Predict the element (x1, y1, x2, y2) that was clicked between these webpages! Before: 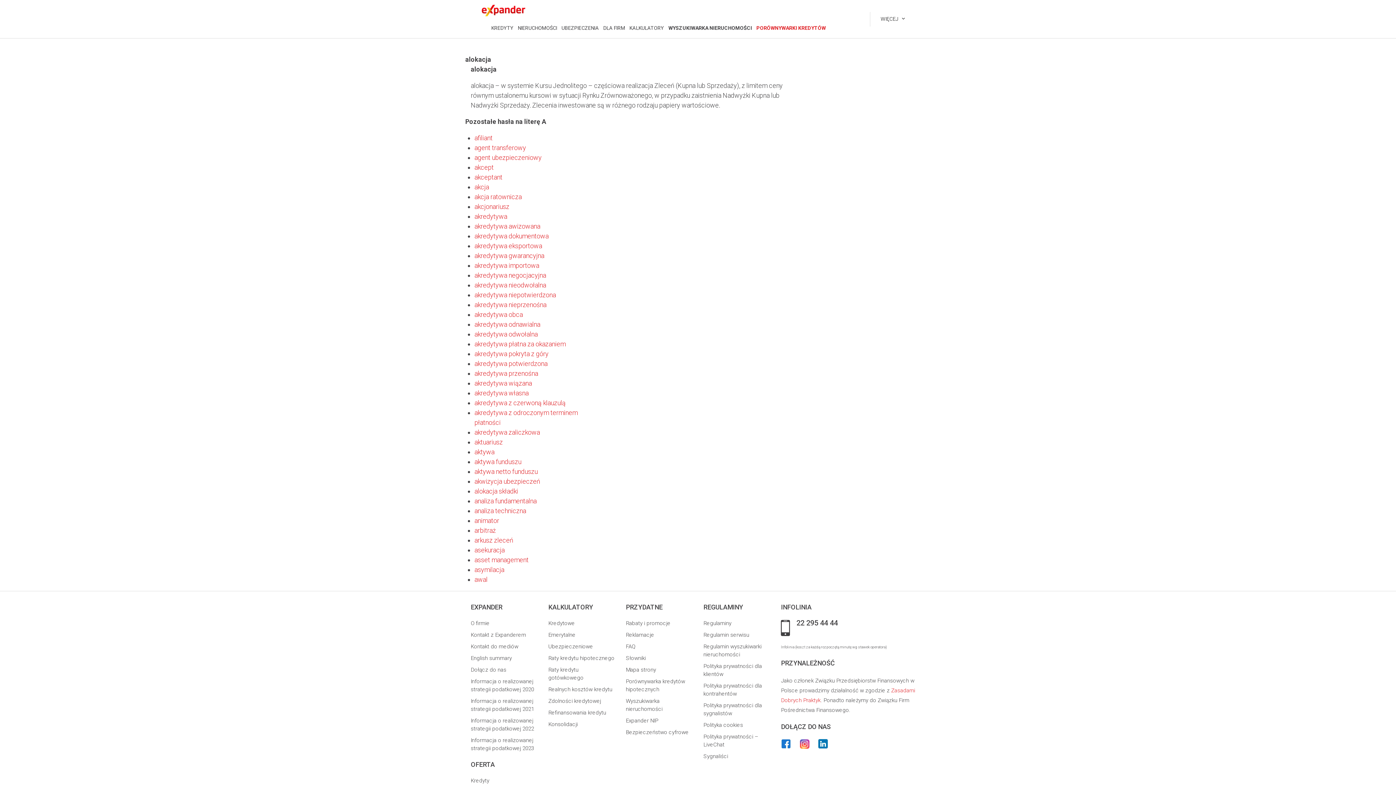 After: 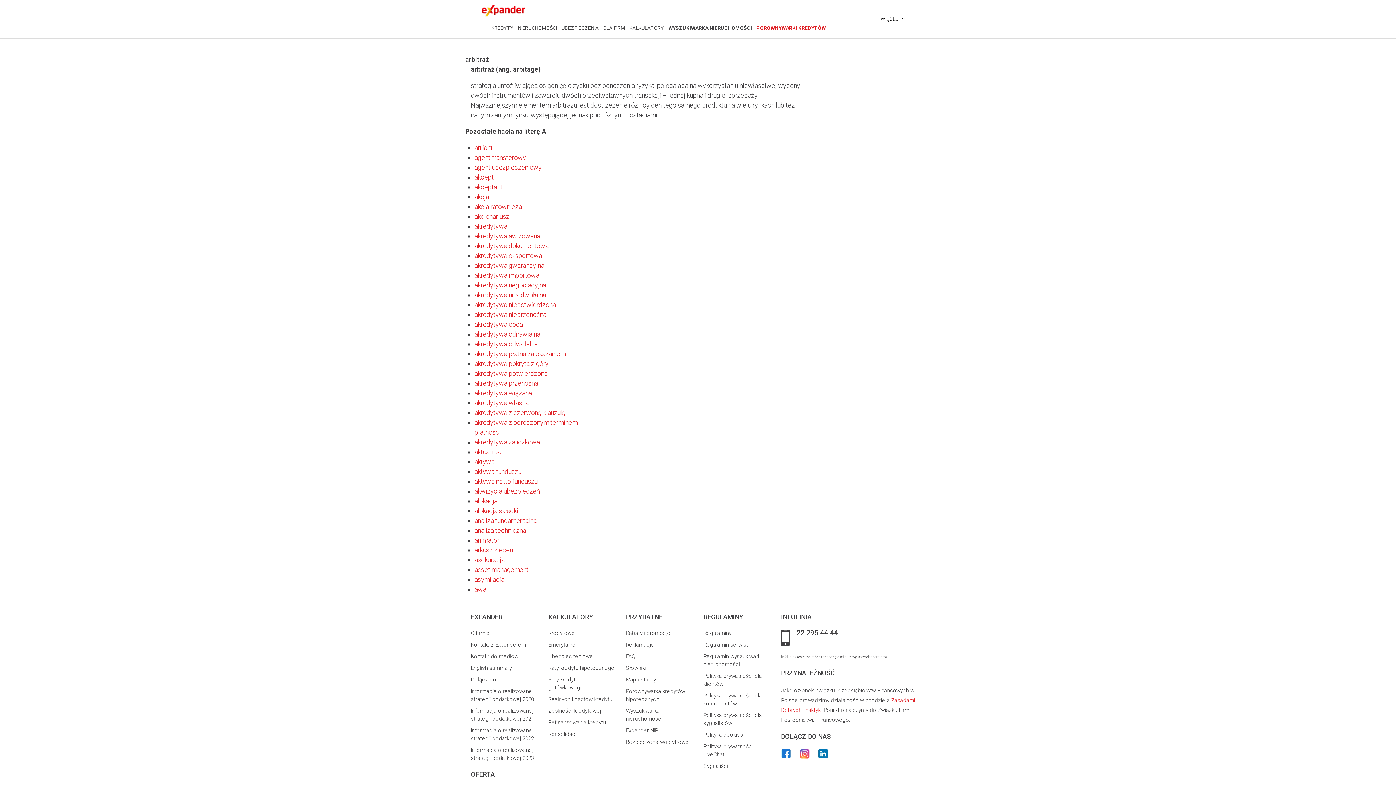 Action: label: arbitraż bbox: (474, 526, 496, 534)